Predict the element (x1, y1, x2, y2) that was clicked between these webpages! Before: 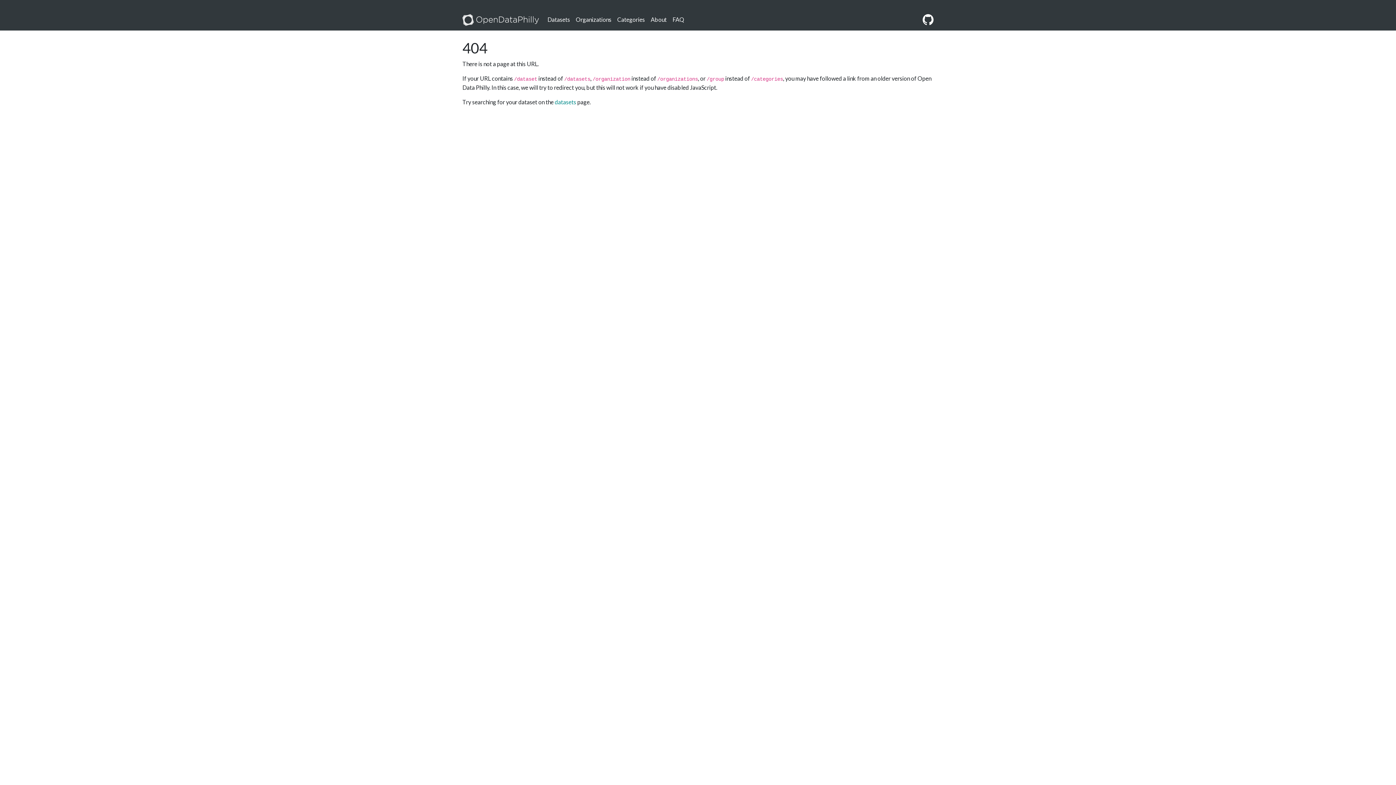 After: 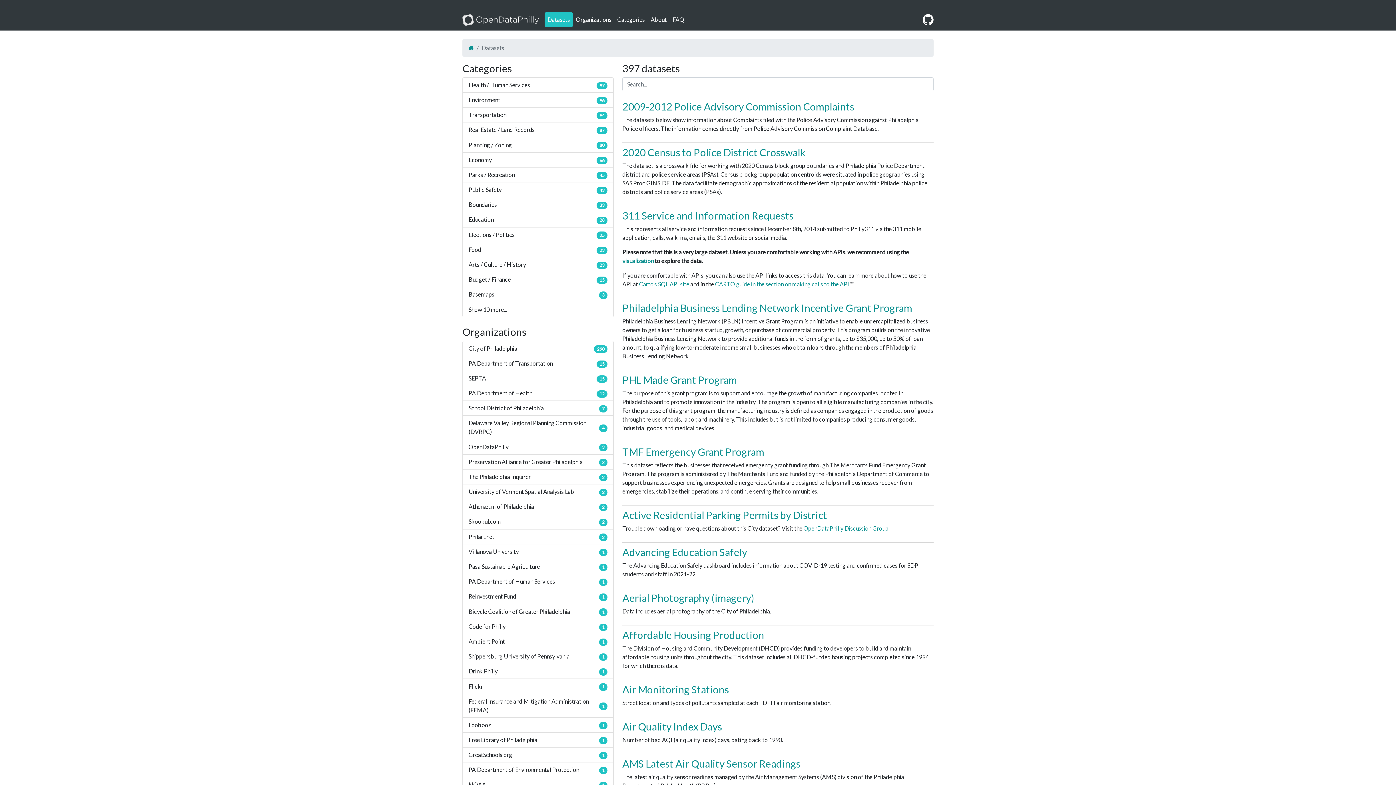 Action: bbox: (554, 98, 576, 105) label: datasets